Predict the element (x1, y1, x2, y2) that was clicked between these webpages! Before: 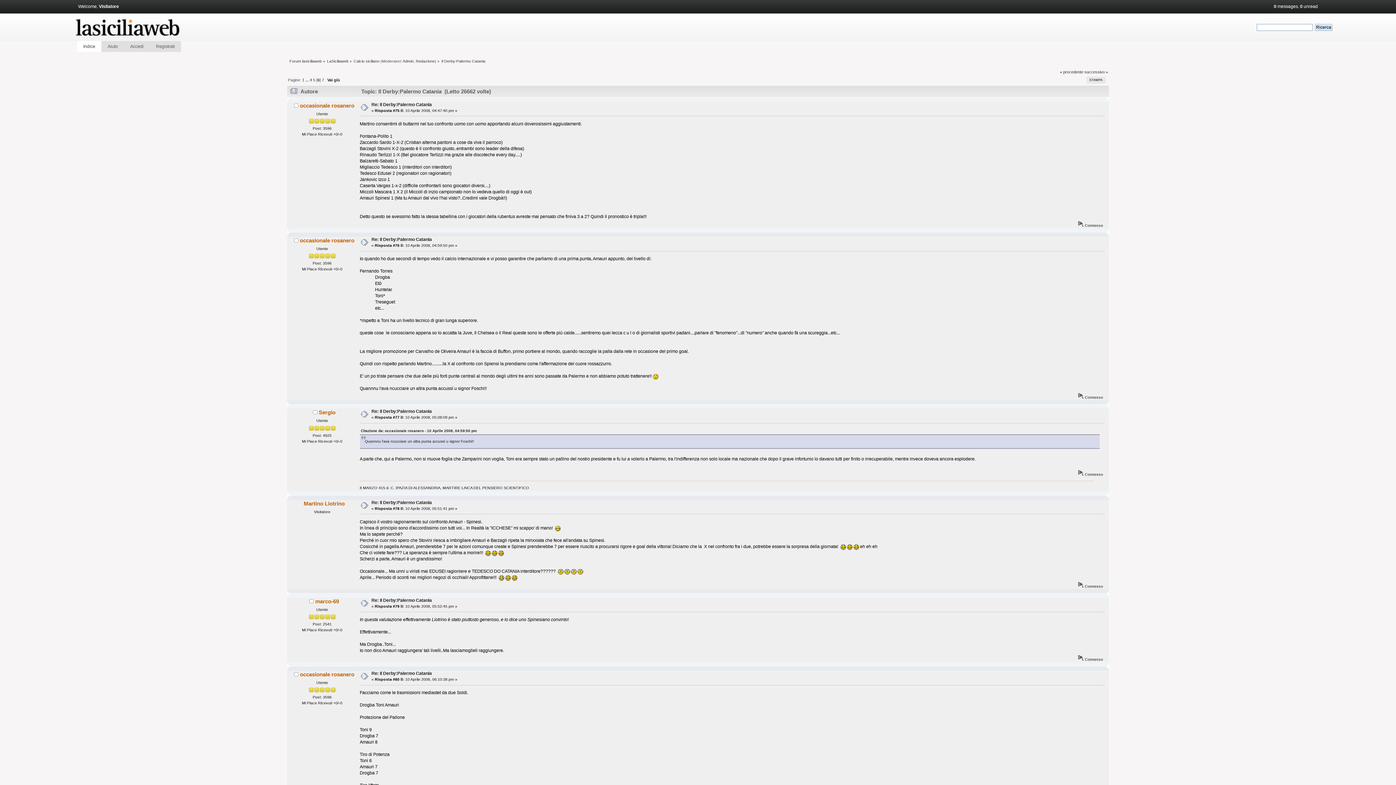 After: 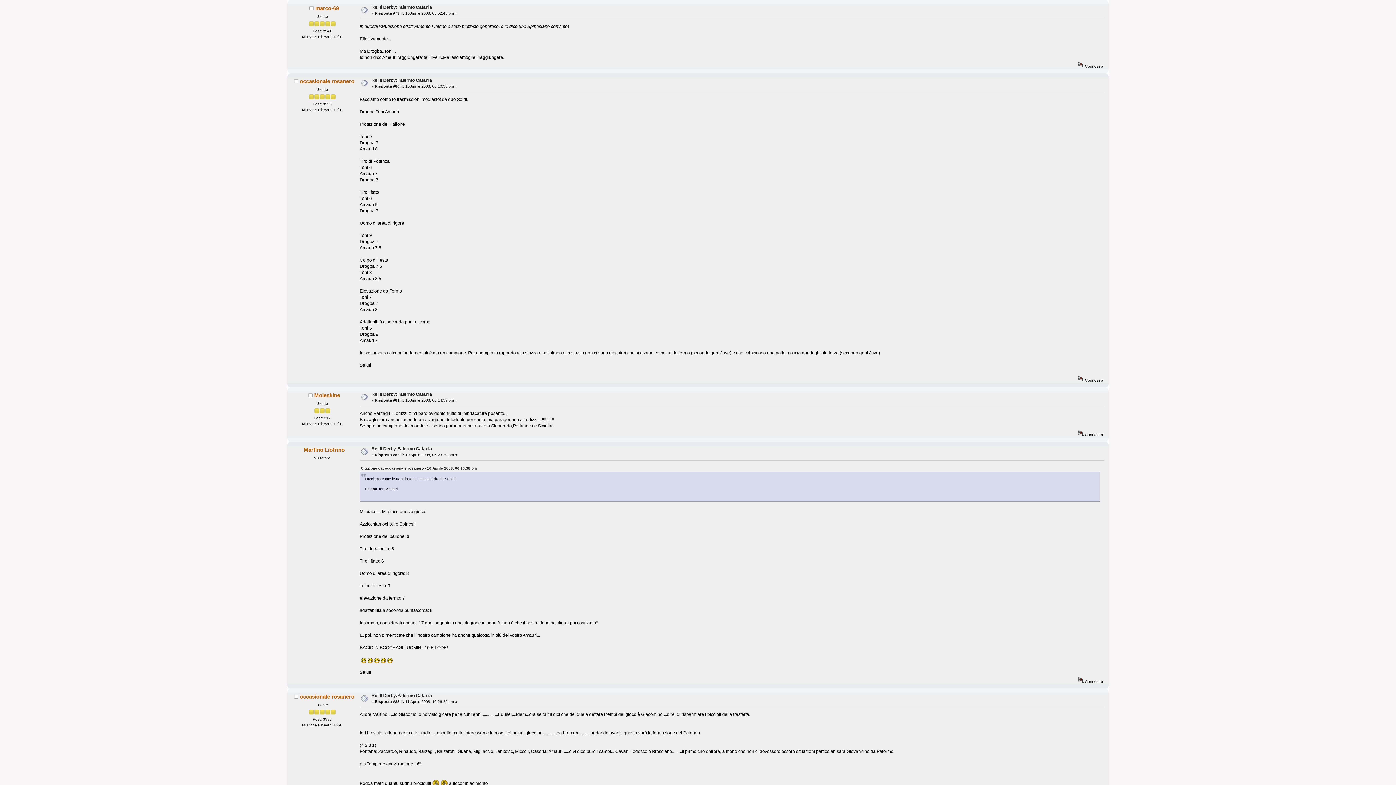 Action: bbox: (371, 598, 431, 603) label: Re: Il Derby:Palermo Catania